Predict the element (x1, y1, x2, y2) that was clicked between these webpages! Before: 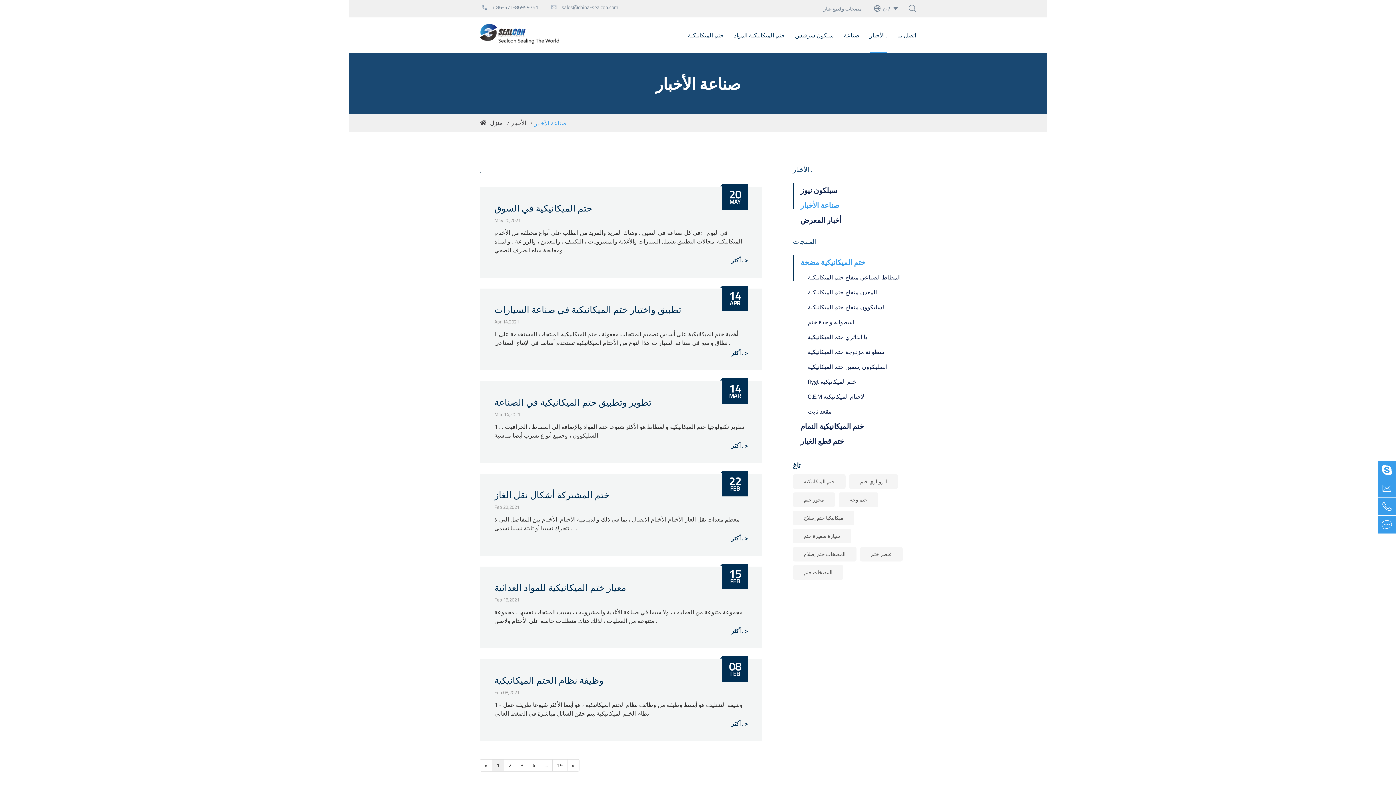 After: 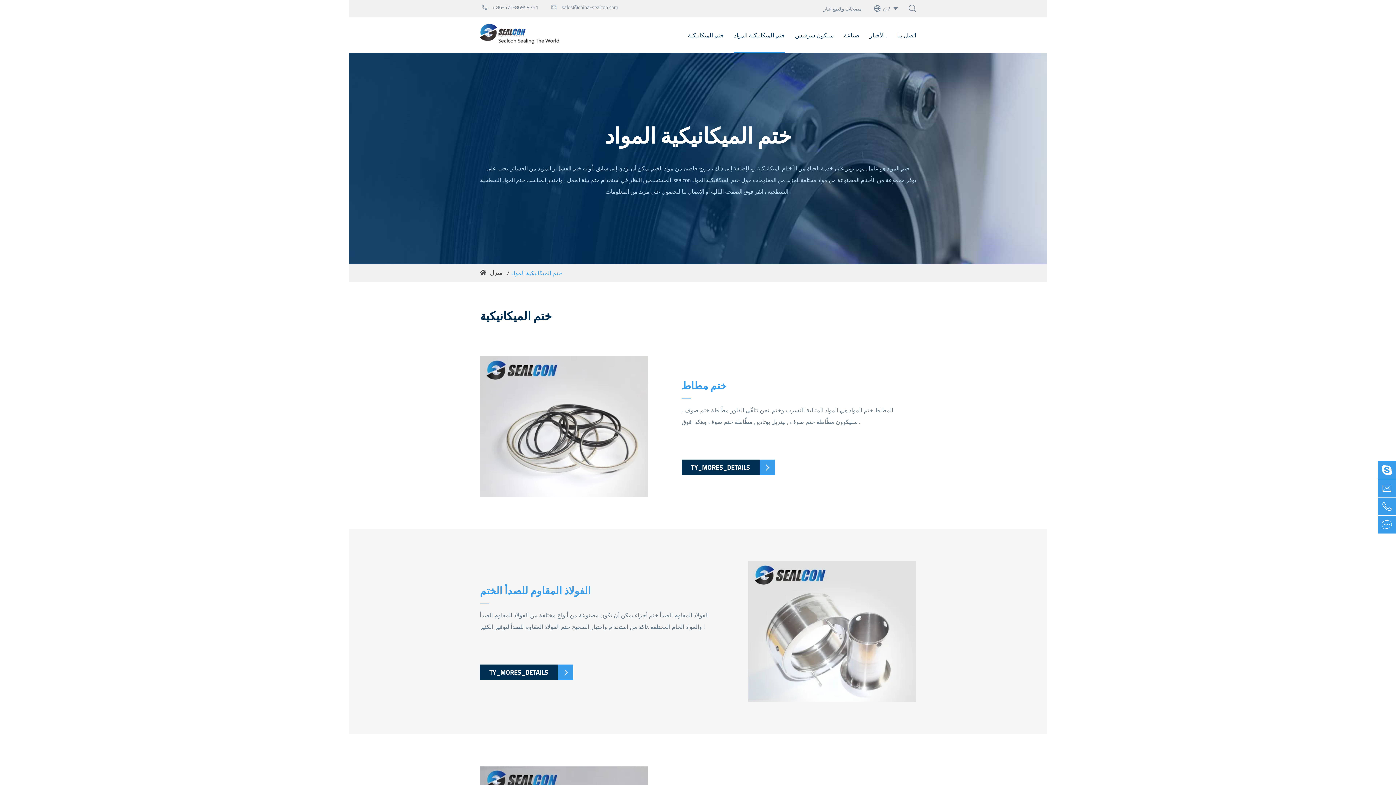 Action: bbox: (734, 17, 785, 53) label: ختم الميكانيكية المواد